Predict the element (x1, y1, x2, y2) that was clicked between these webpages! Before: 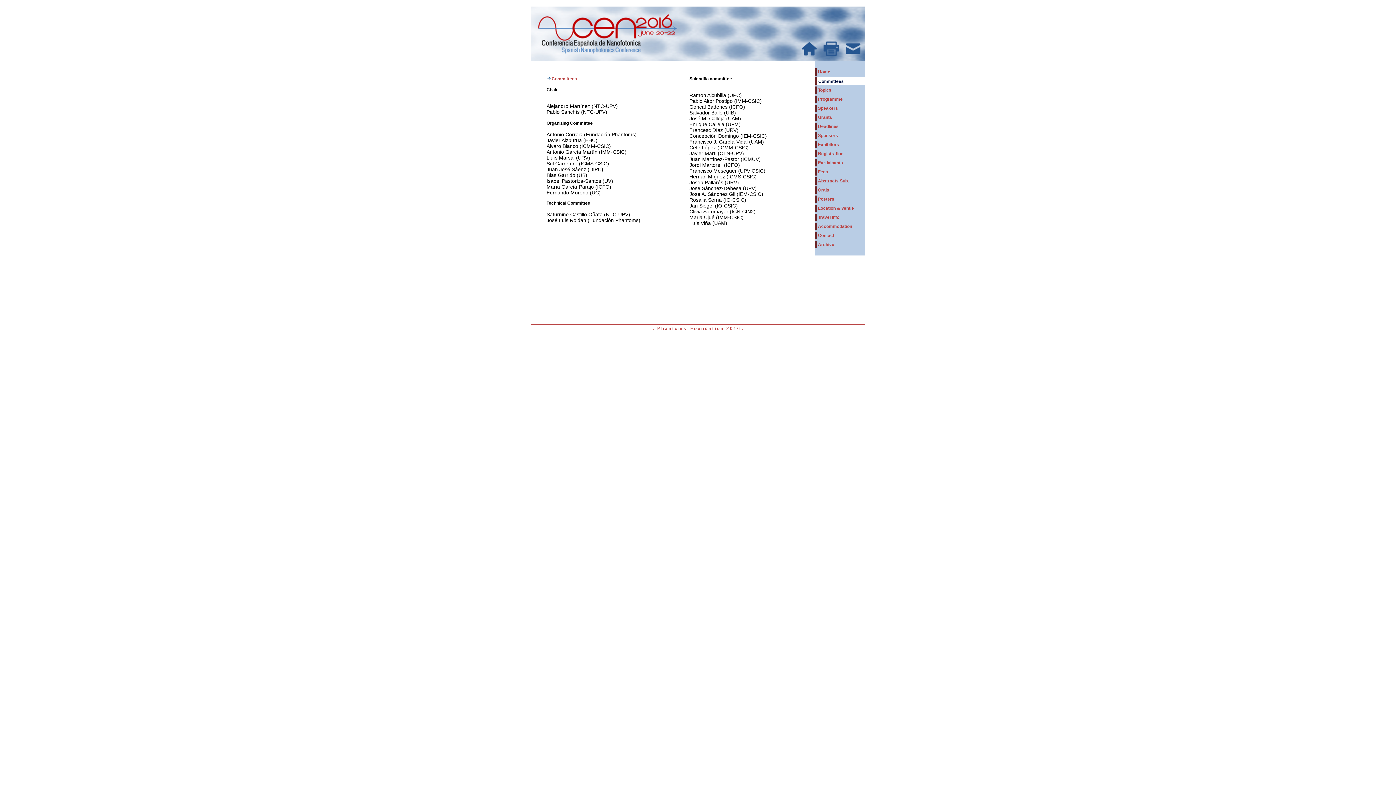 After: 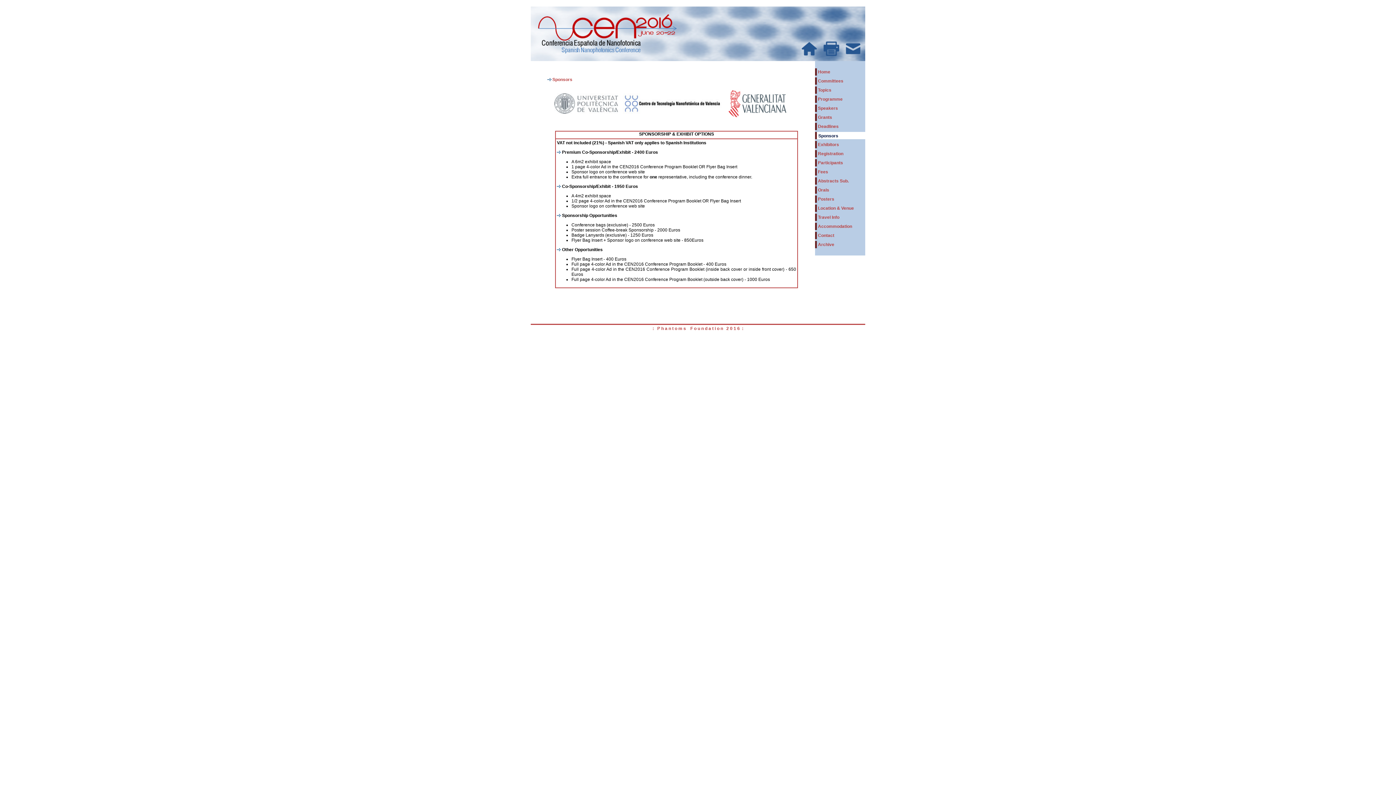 Action: label: Sponsors bbox: (818, 133, 838, 138)